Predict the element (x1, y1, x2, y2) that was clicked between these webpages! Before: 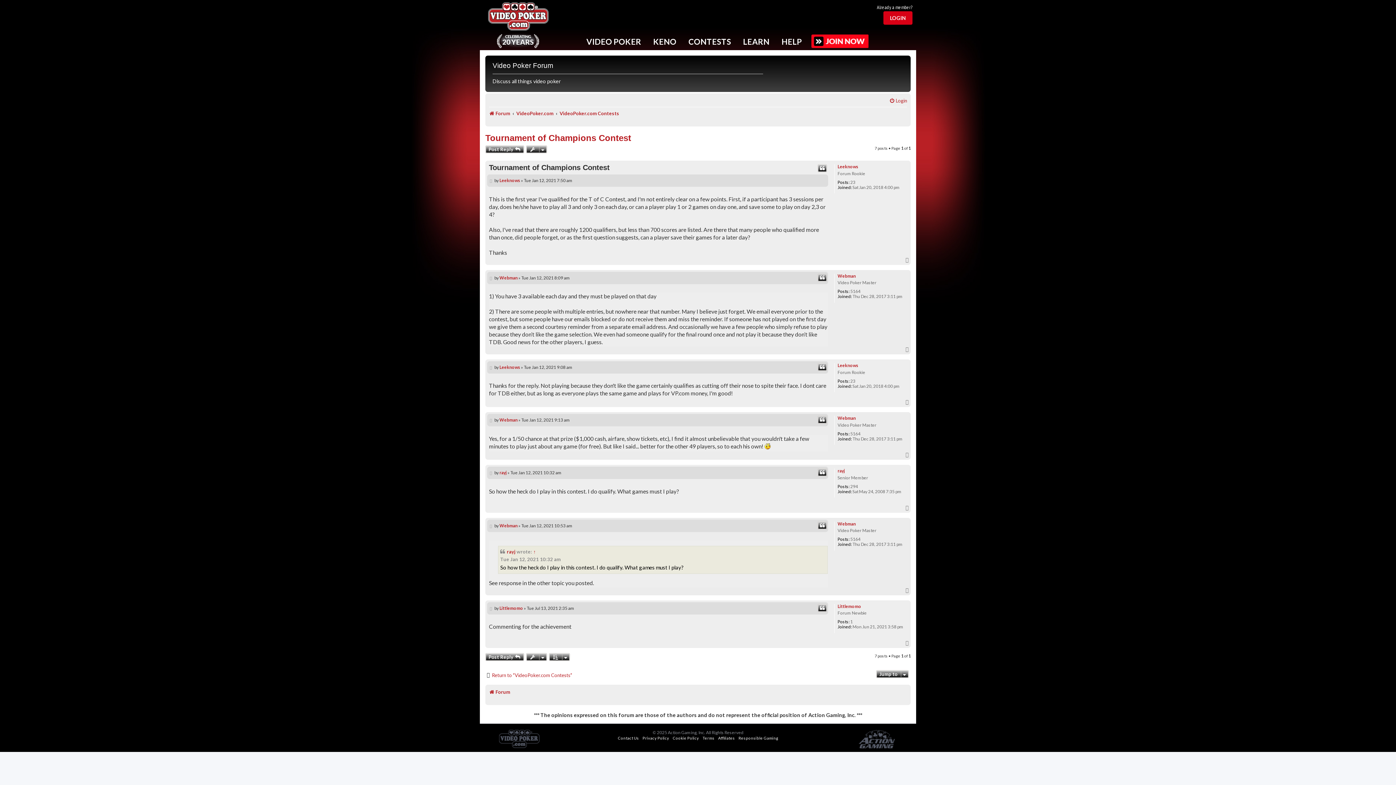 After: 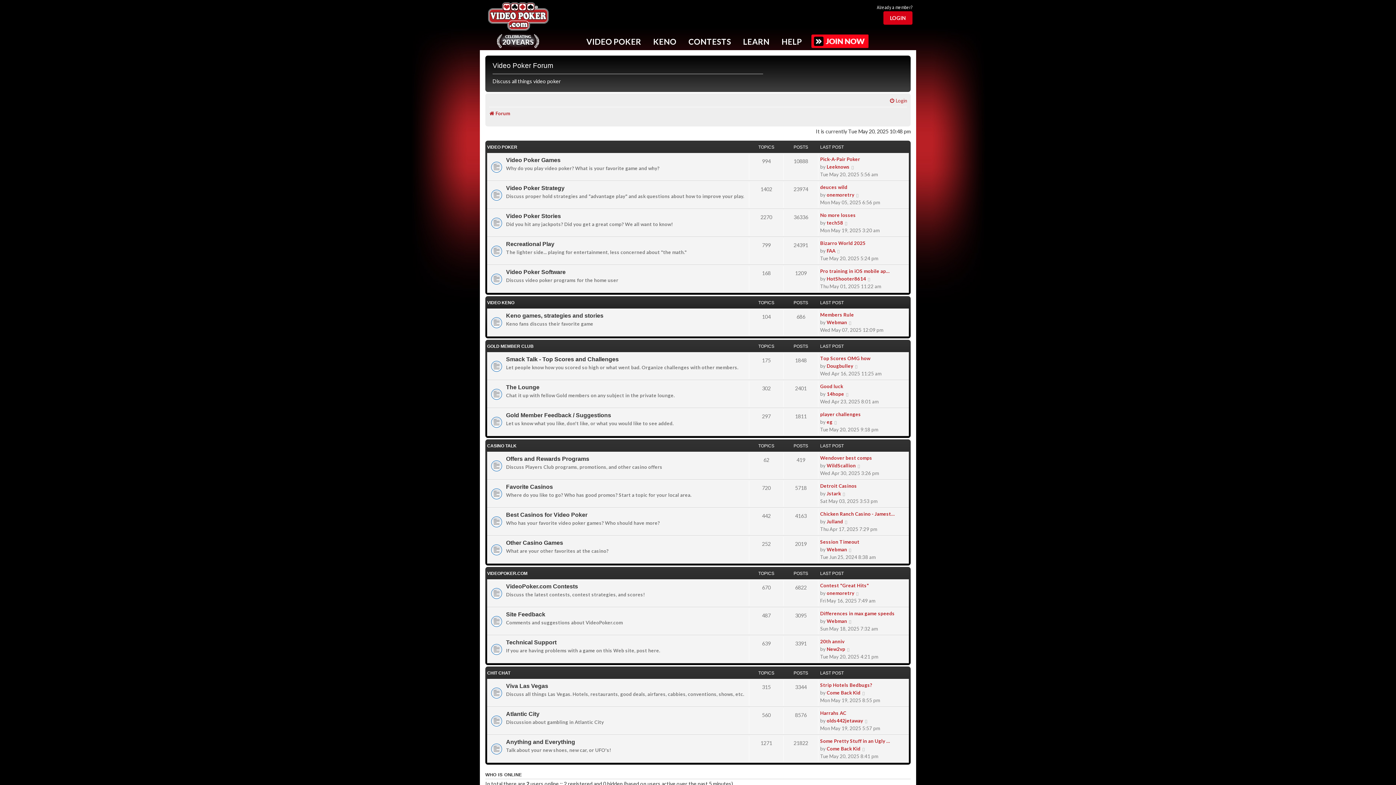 Action: bbox: (837, 415, 856, 421) label: Webman